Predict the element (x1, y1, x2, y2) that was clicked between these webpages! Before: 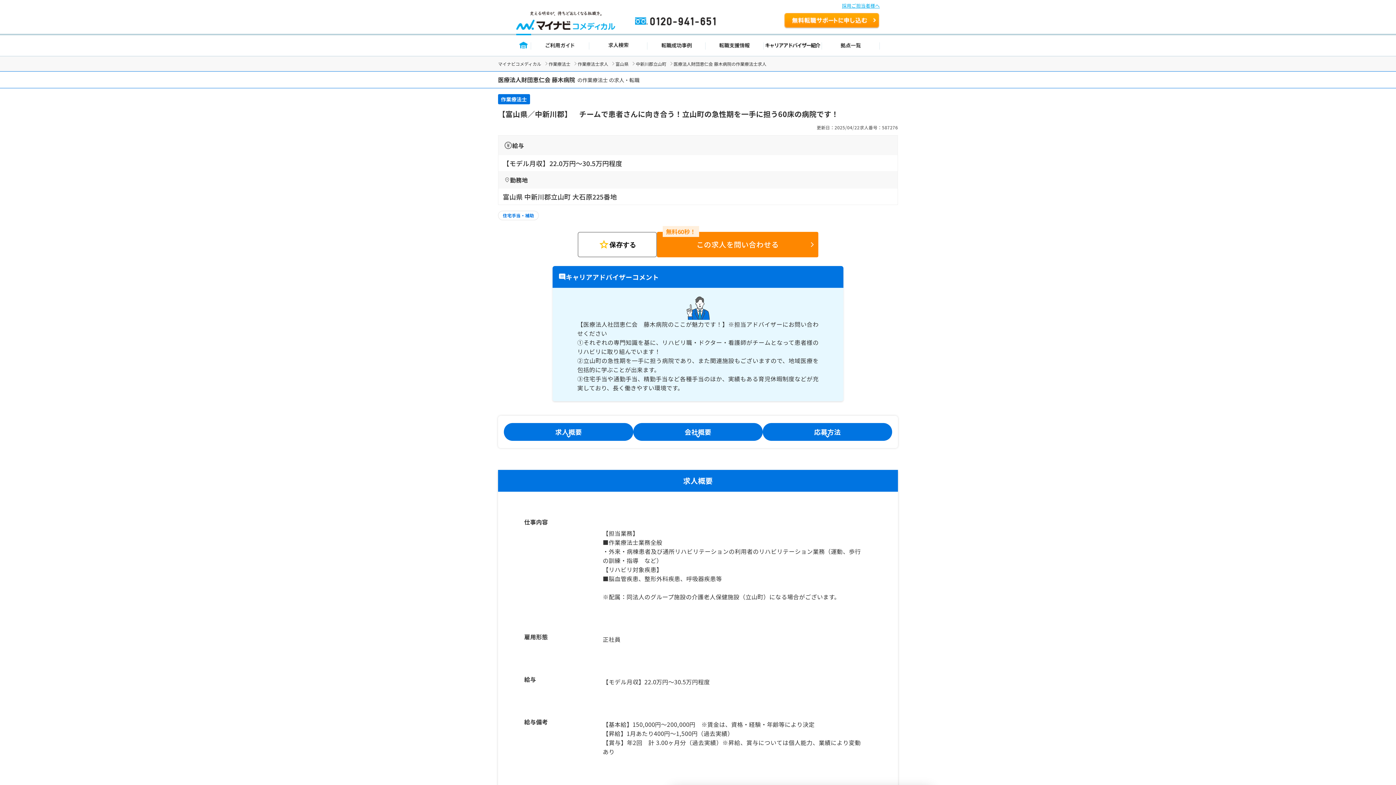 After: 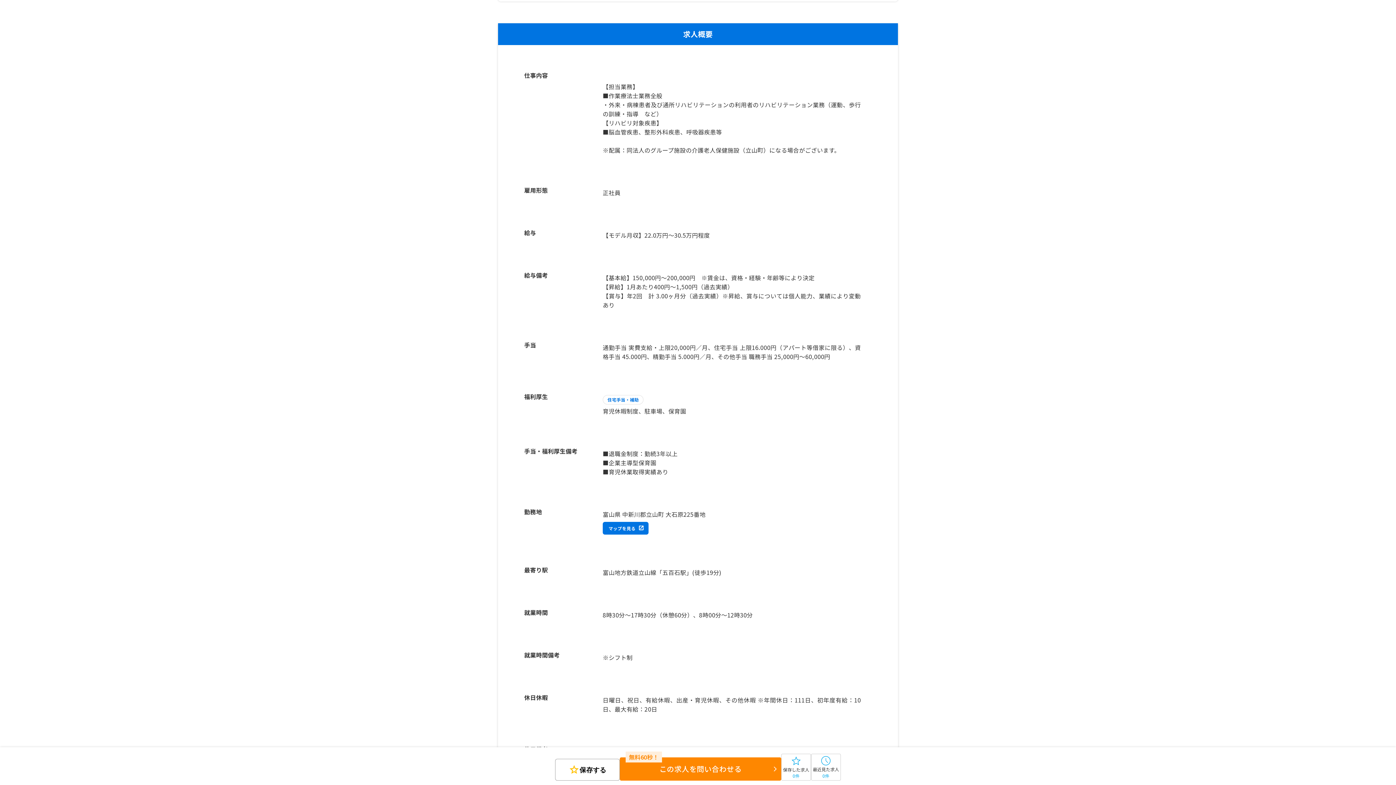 Action: label: 求人概要 bbox: (504, 423, 633, 440)